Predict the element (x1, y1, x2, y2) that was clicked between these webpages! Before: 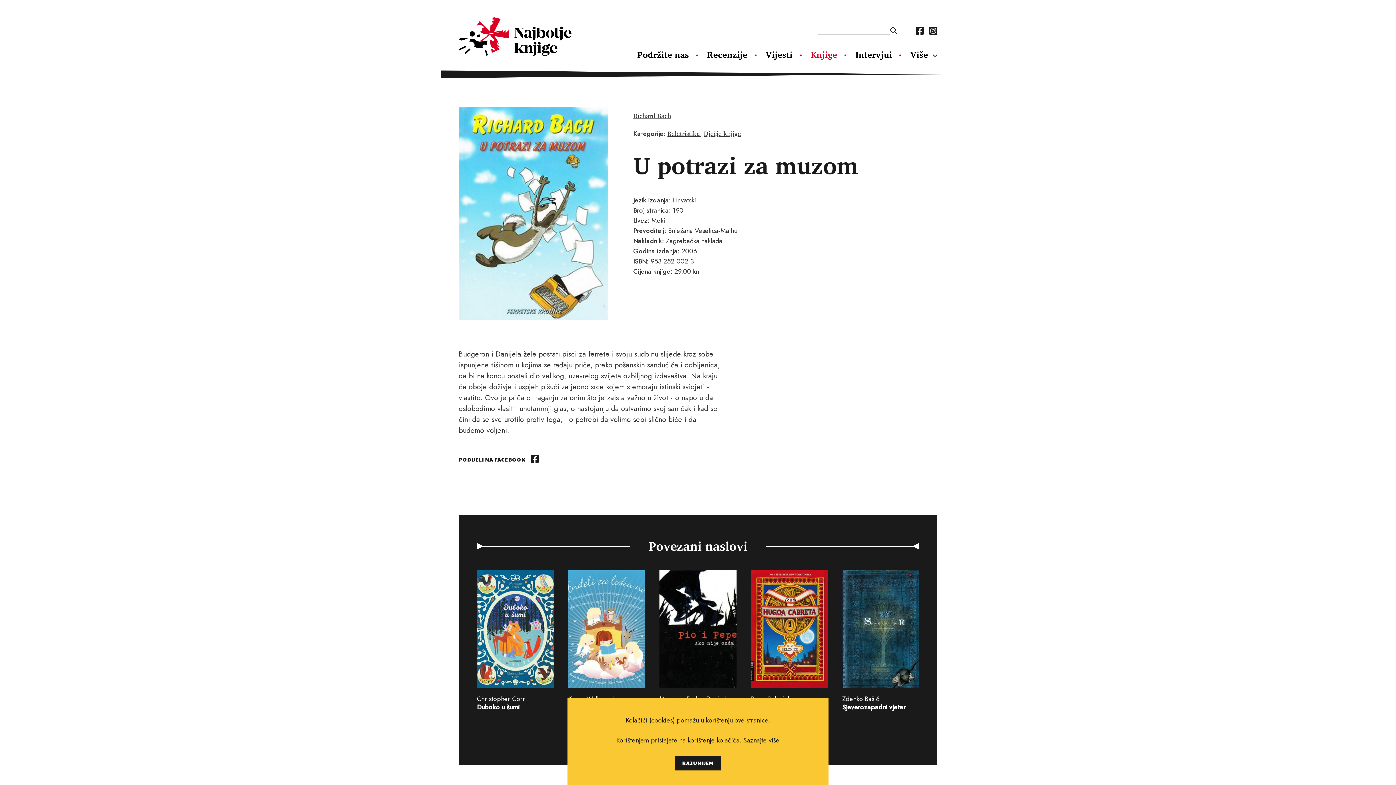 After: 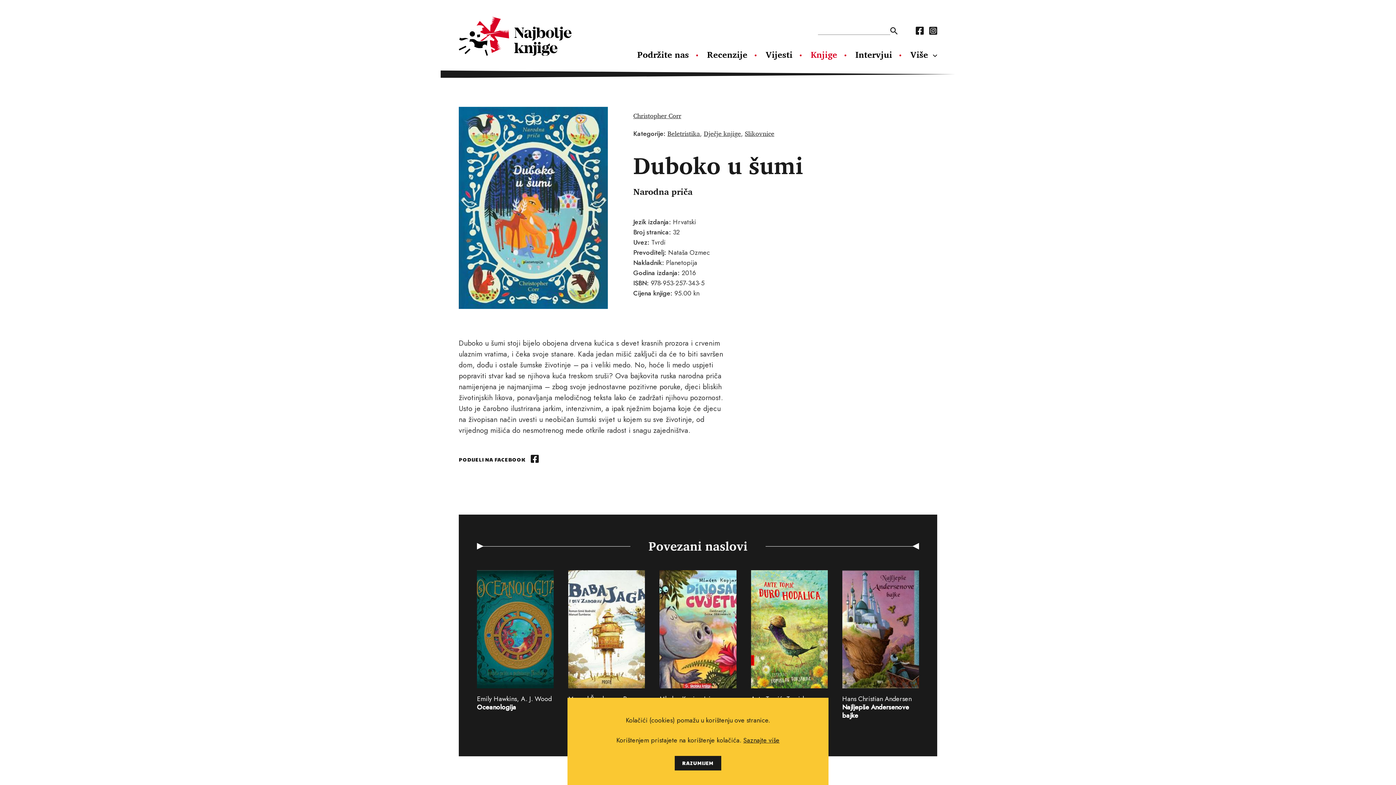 Action: bbox: (477, 570, 553, 728) label: Christopher Corr
Duboko u šumi